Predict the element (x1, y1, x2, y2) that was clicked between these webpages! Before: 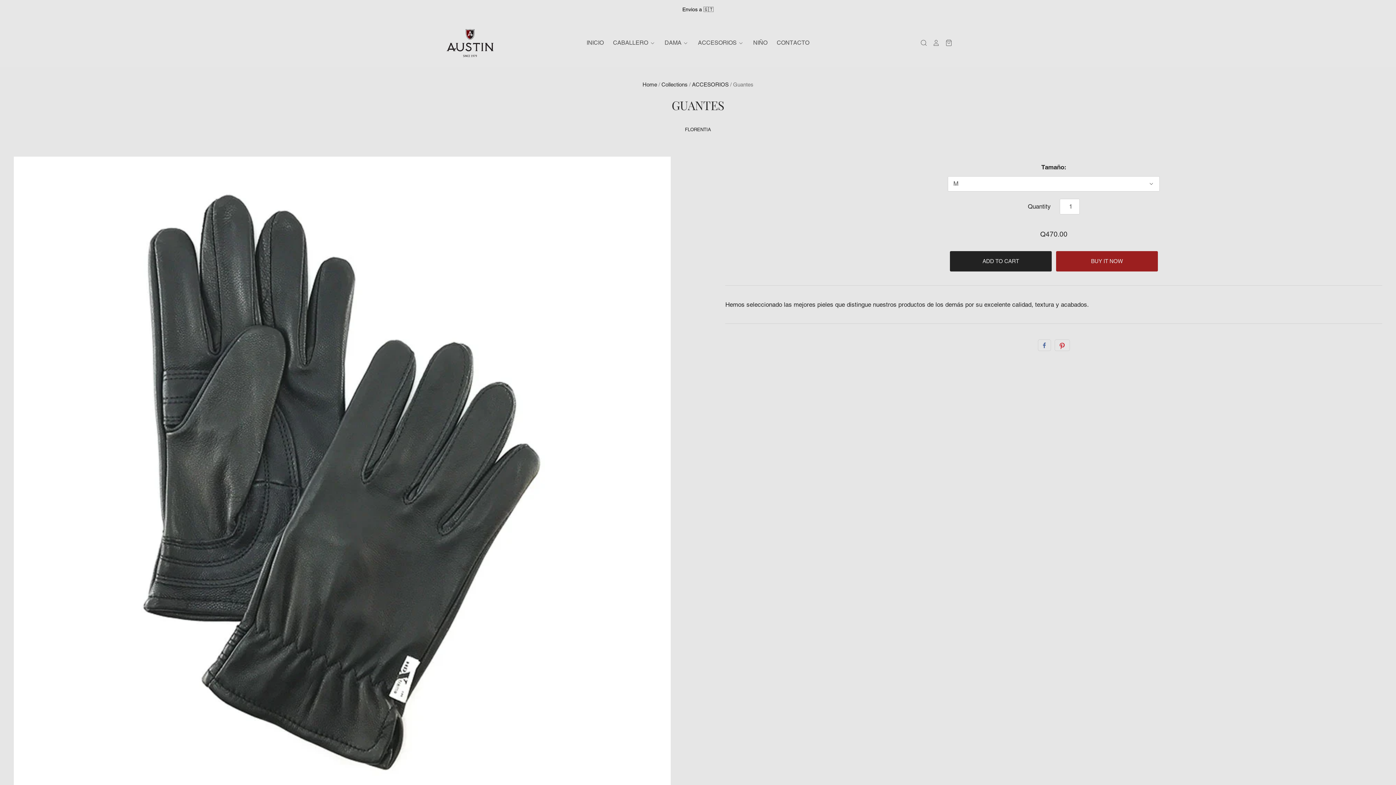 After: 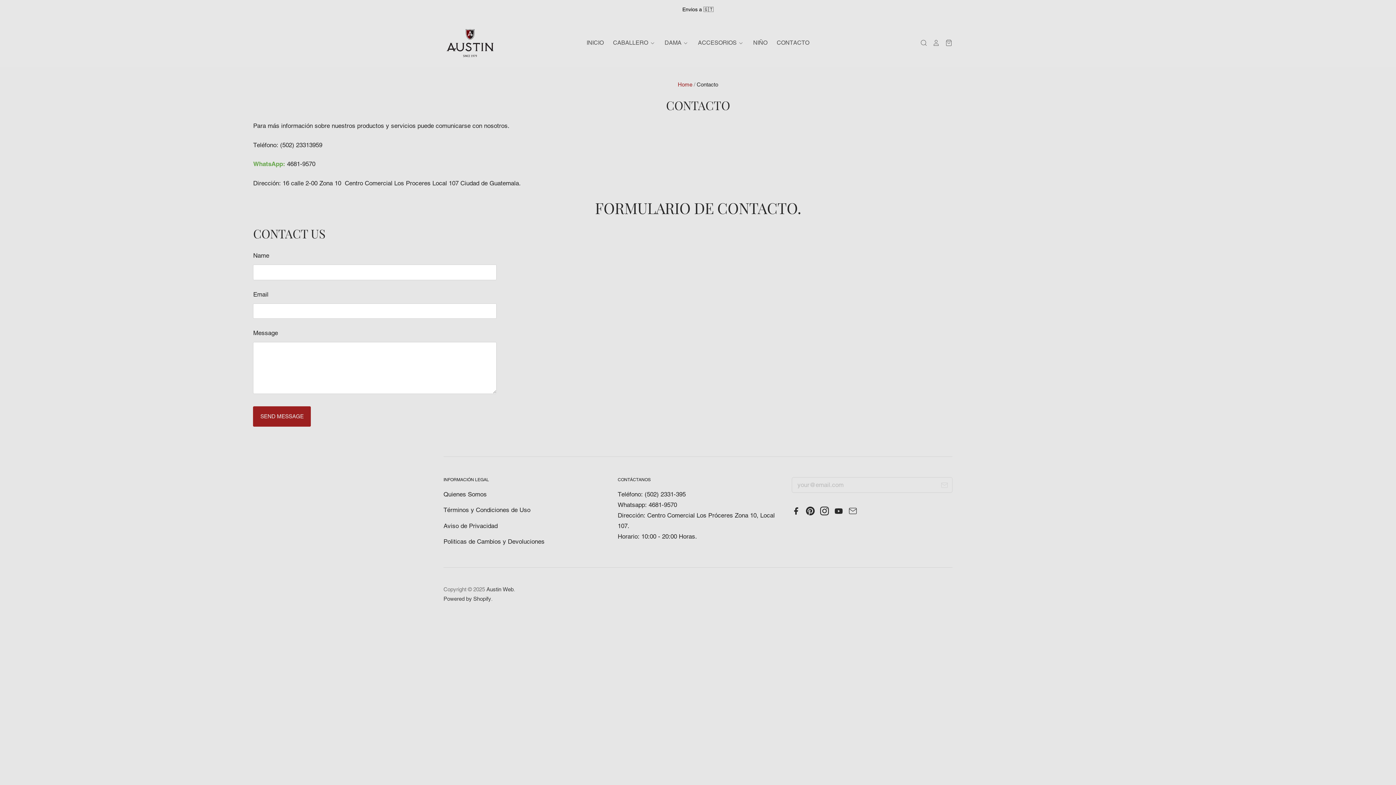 Action: label: CONTACTO bbox: (768, 37, 809, 48)